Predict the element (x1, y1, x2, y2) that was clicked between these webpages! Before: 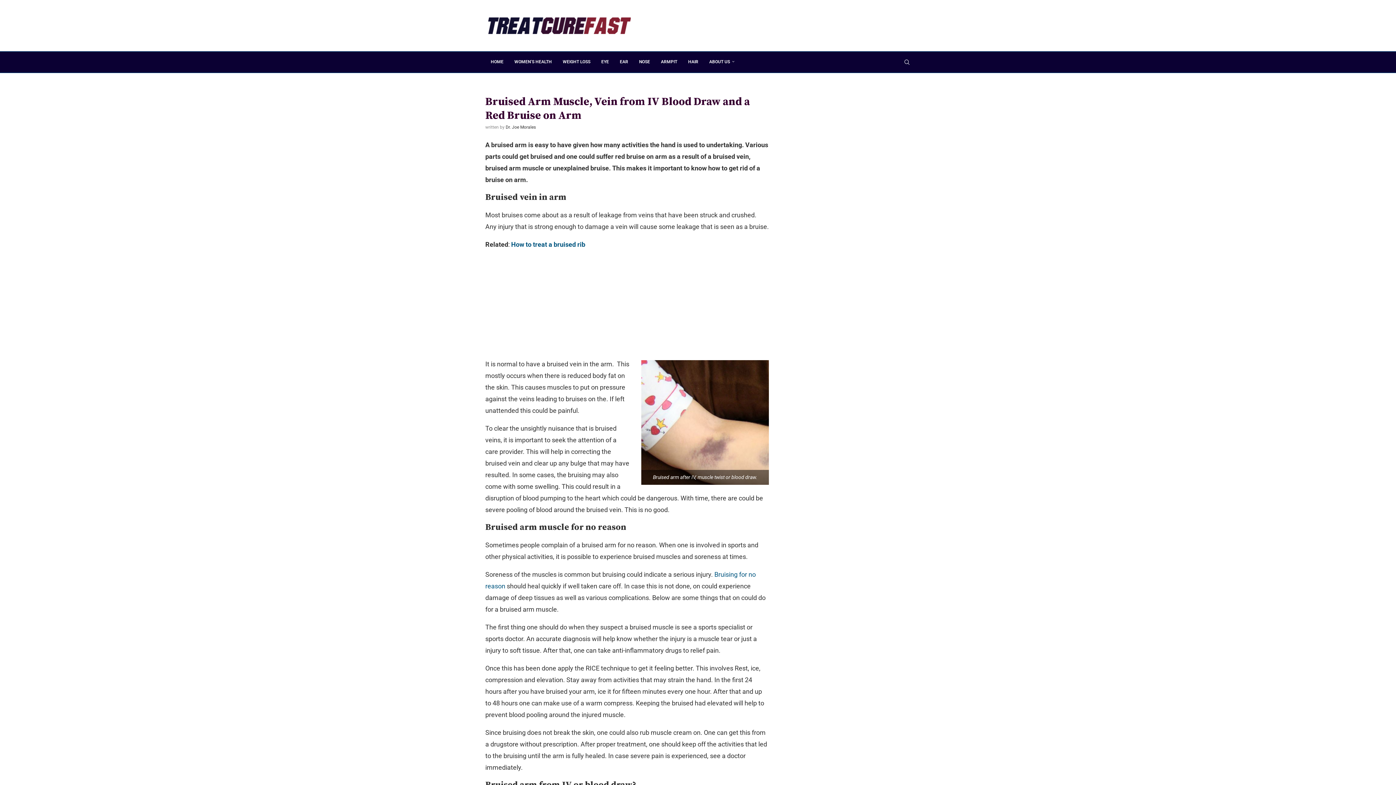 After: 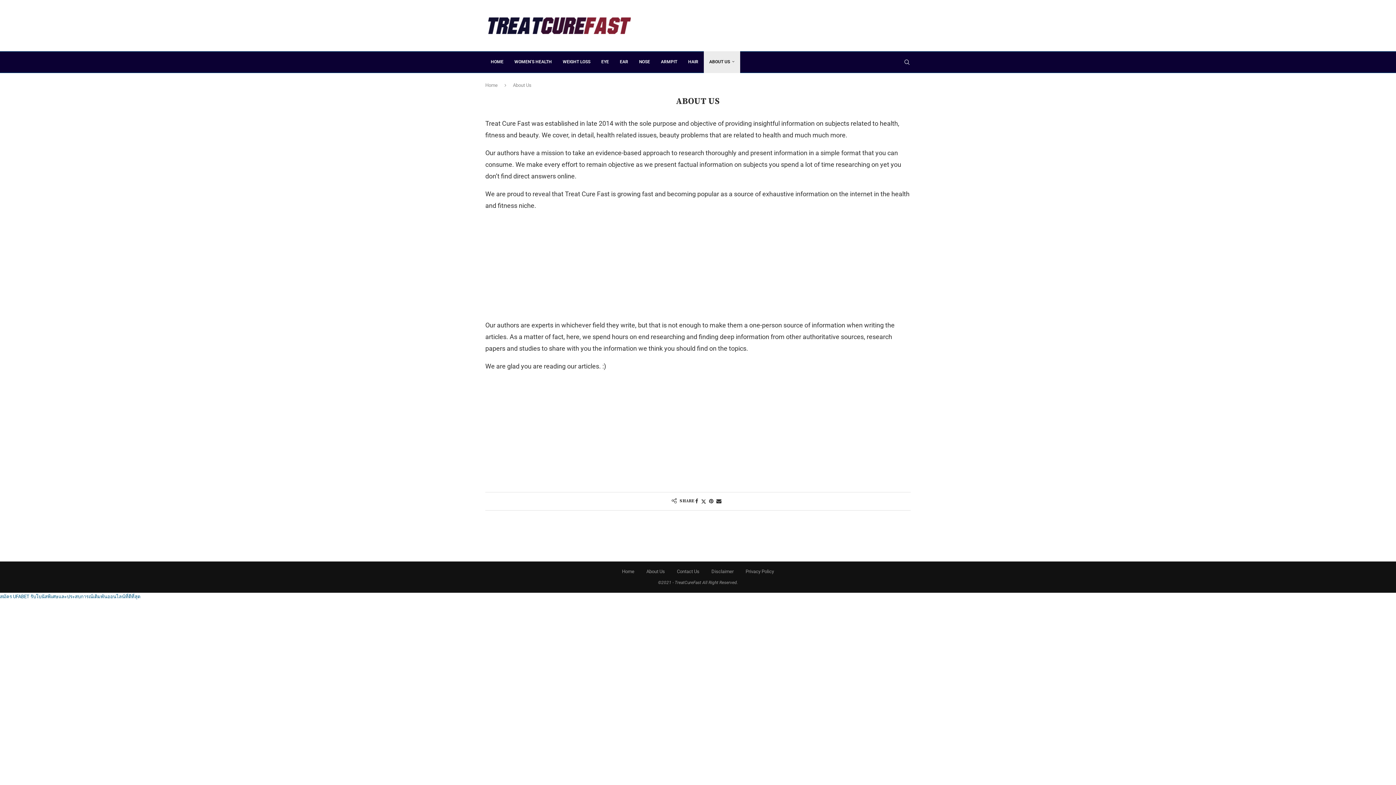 Action: label: ABOUT US bbox: (704, 51, 740, 73)